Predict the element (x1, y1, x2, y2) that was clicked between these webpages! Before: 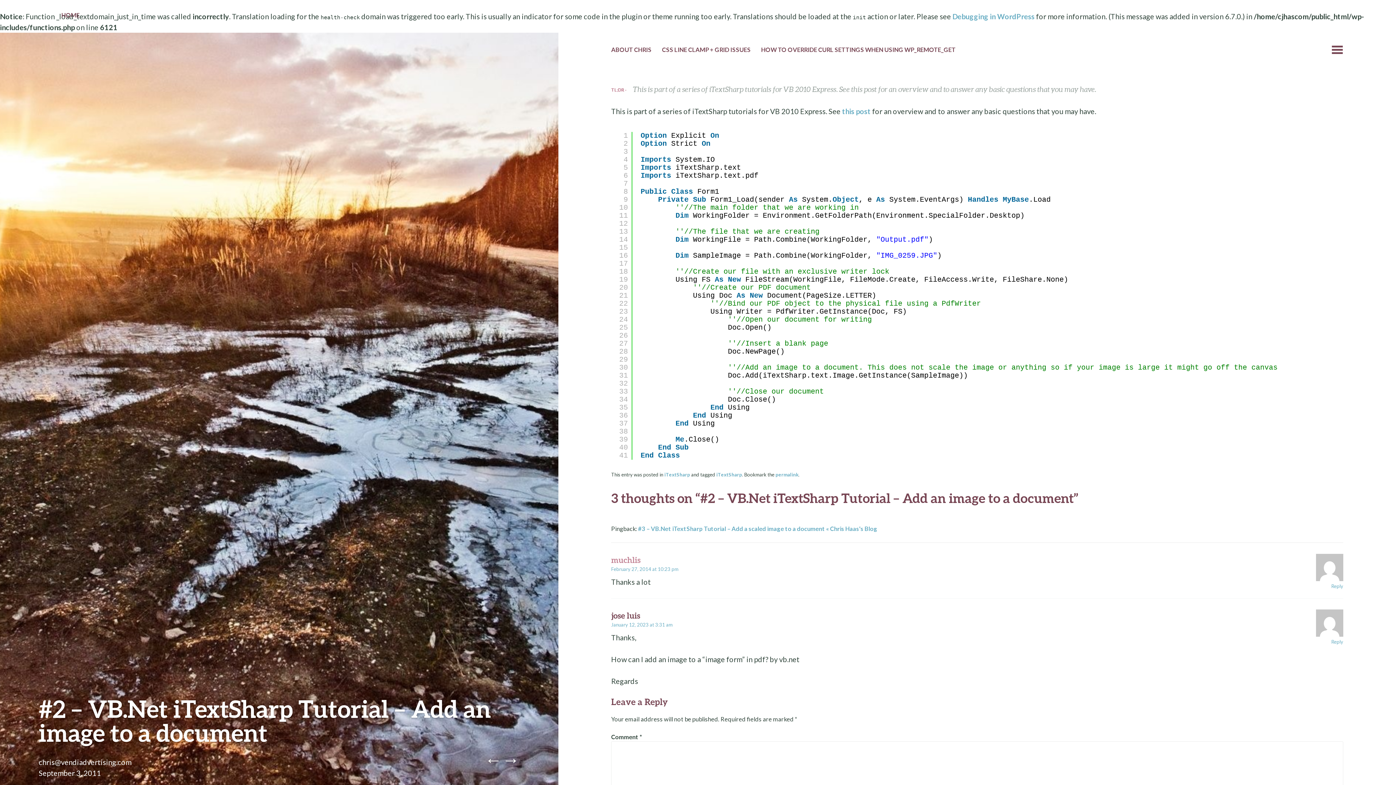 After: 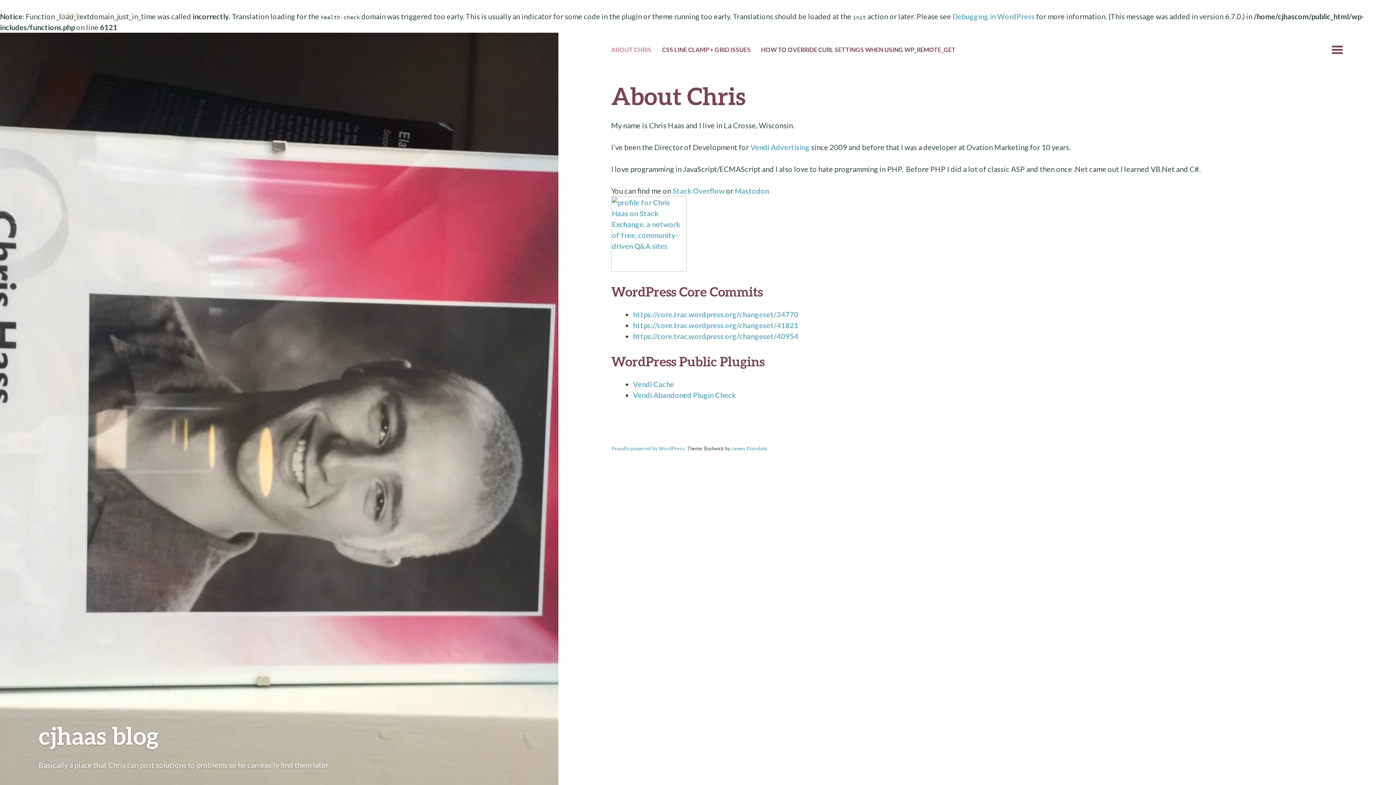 Action: bbox: (611, 45, 651, 56) label: ABOUT CHRIS